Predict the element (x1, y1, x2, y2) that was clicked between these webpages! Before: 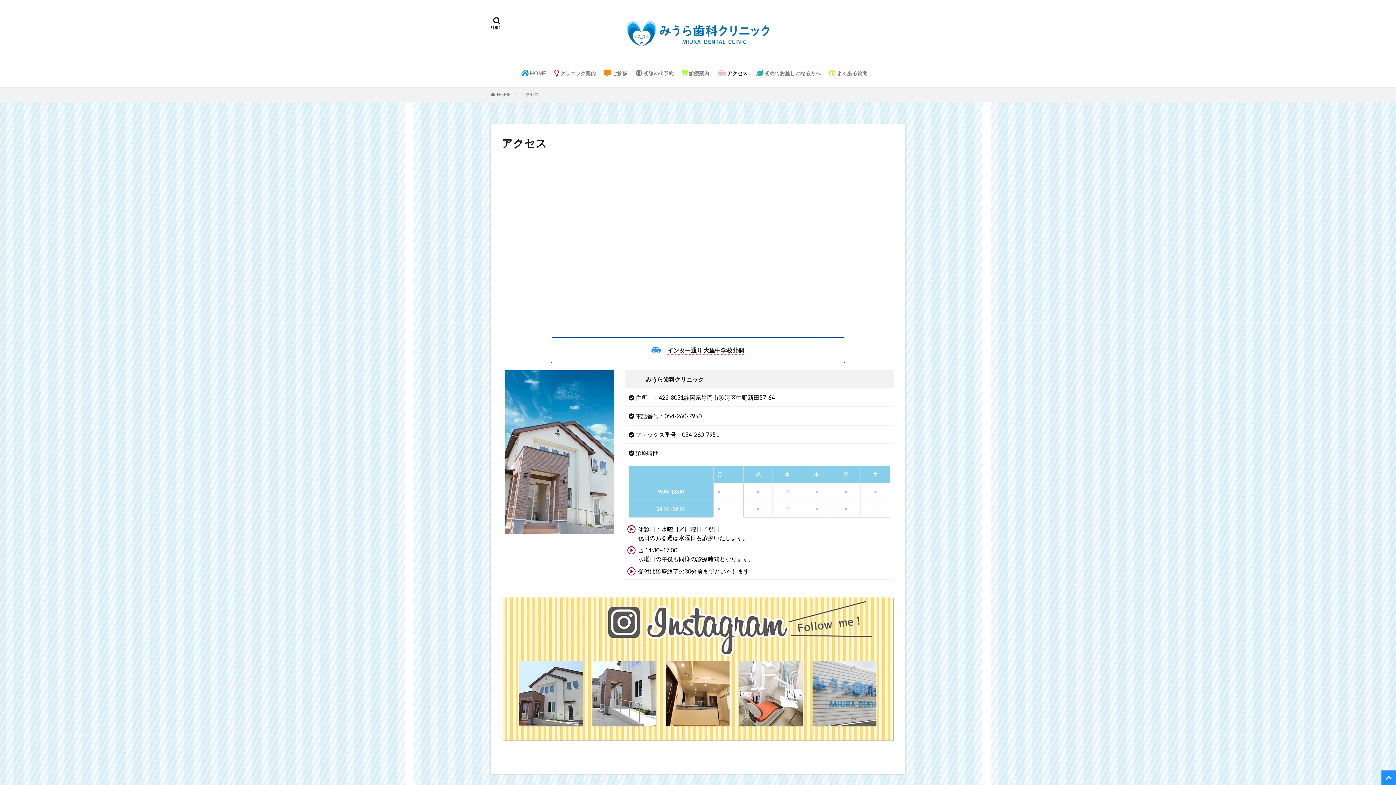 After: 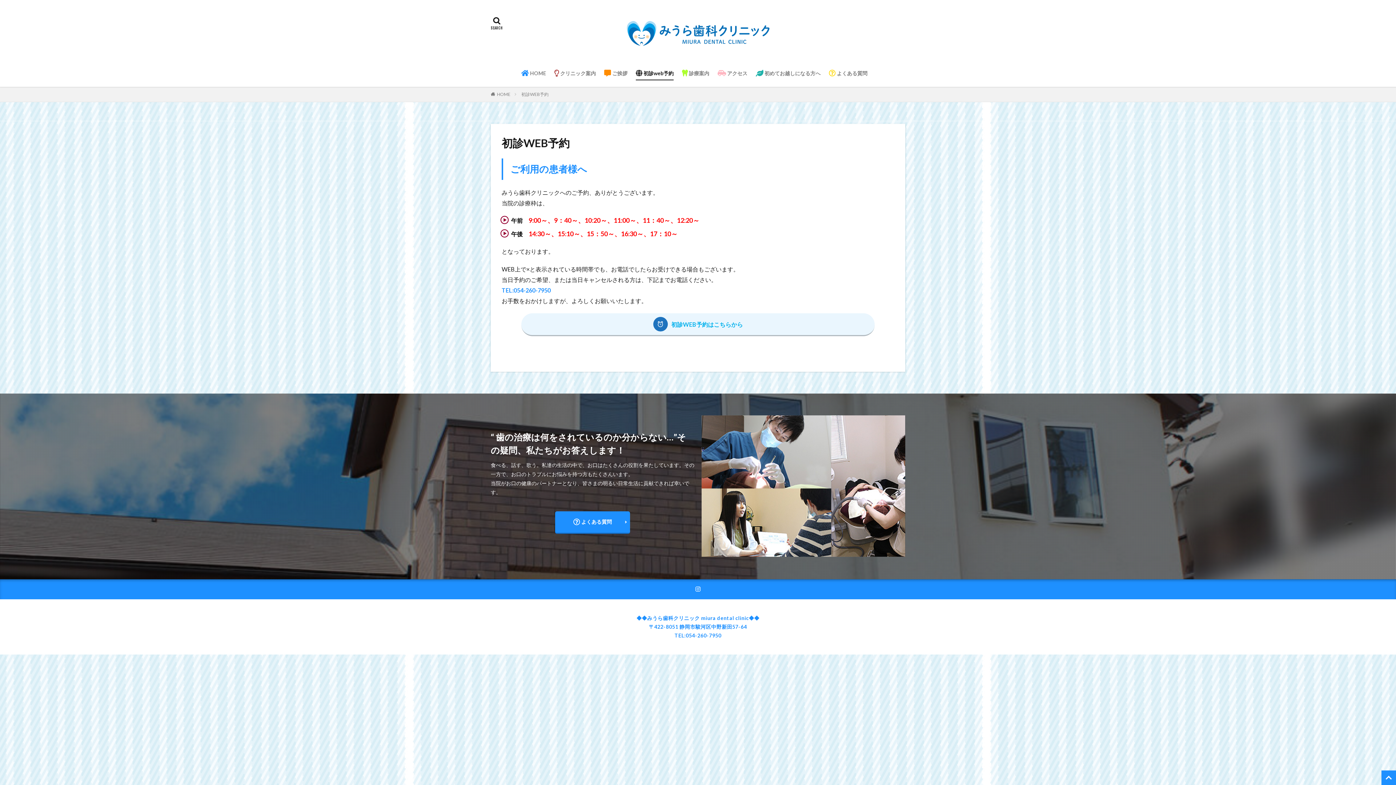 Action: bbox: (636, 67, 673, 79) label:  初診web予約